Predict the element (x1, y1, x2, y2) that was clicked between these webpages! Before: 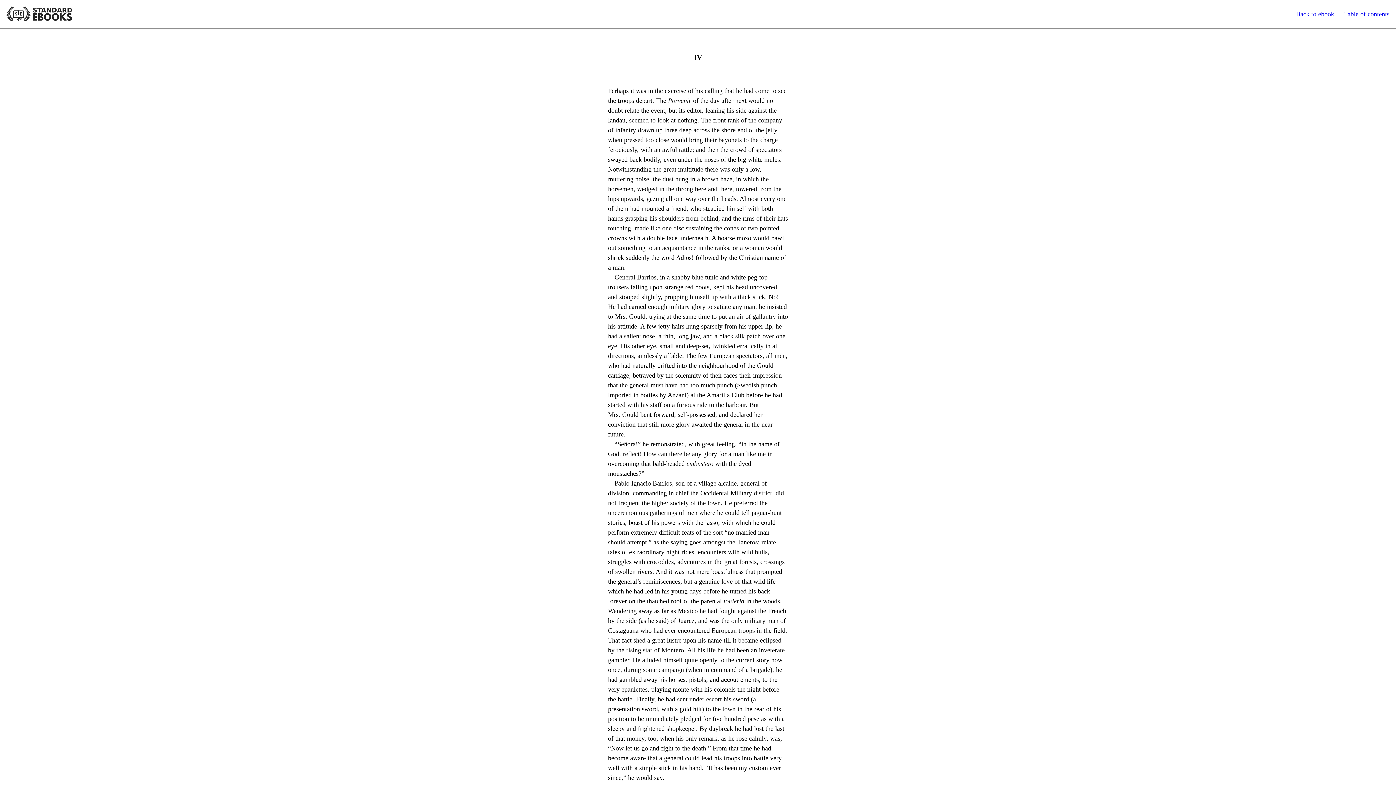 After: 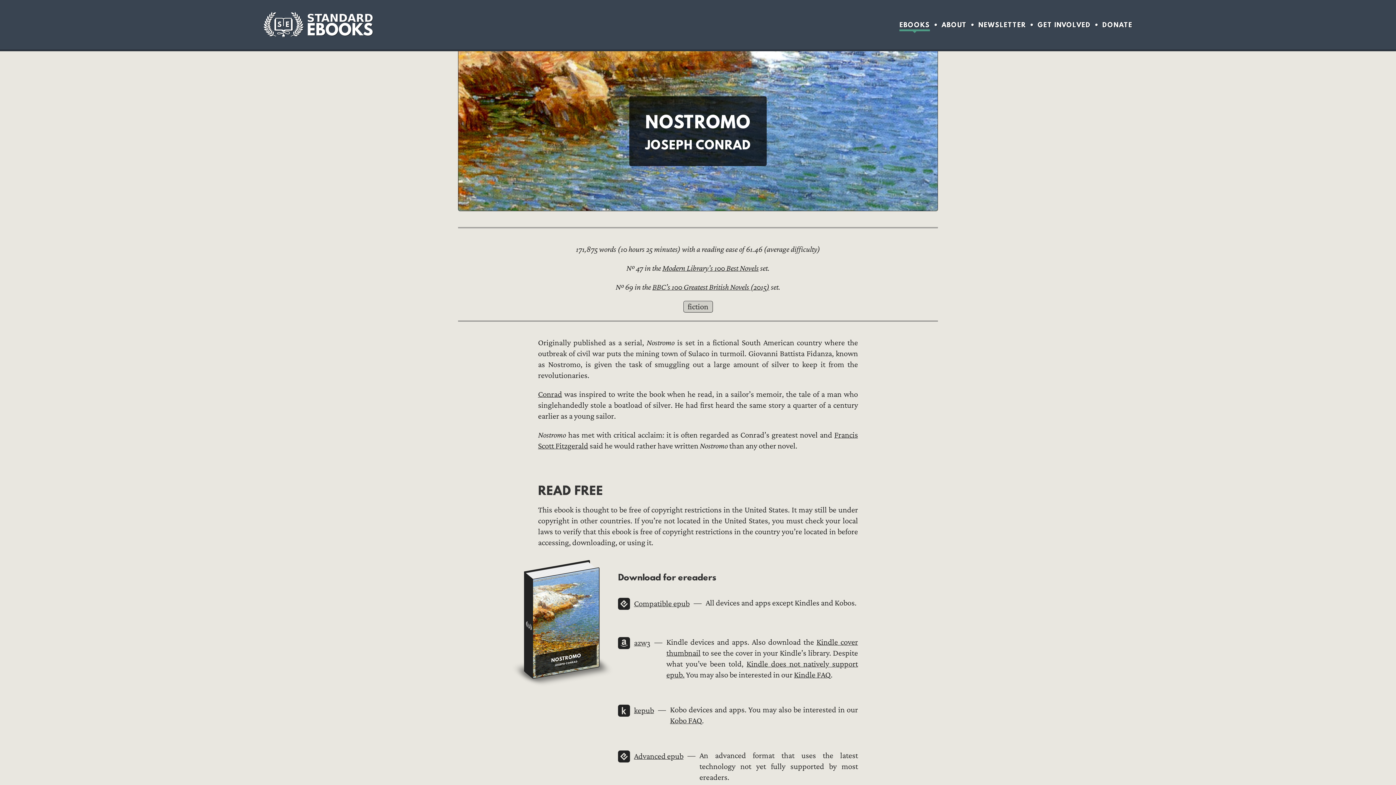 Action: bbox: (1296, 10, 1334, 17) label: Back to ebook